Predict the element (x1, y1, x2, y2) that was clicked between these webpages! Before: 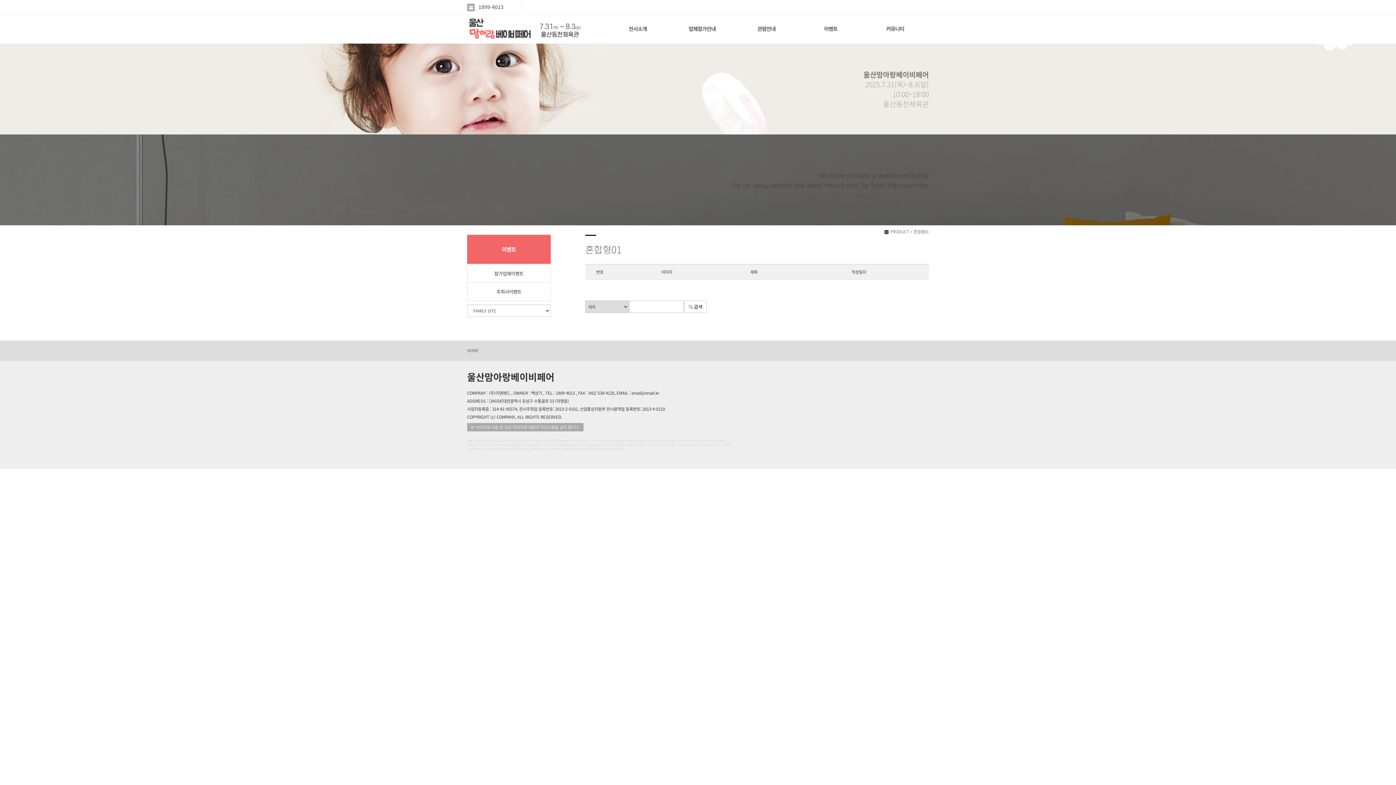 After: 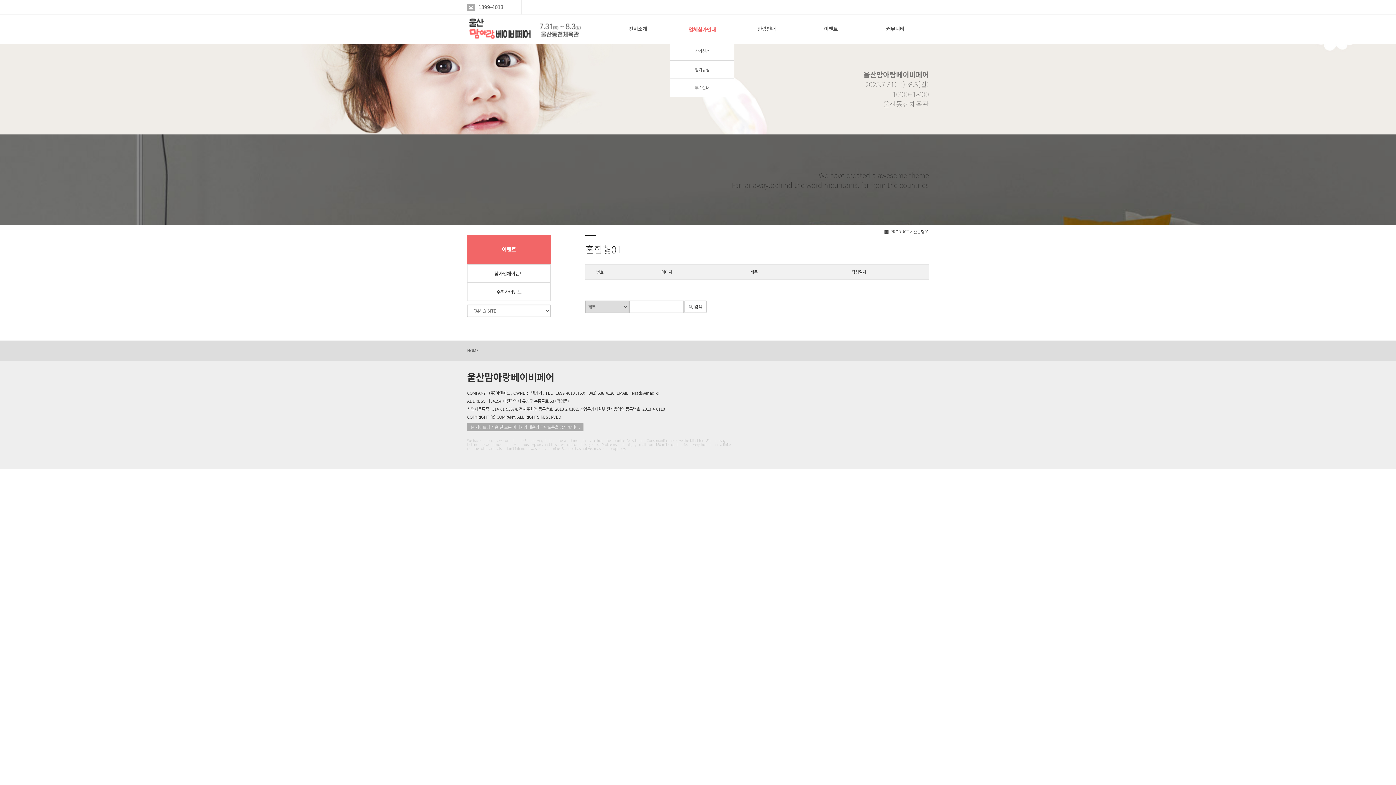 Action: label: 업체참가안내 bbox: (670, 16, 734, 41)